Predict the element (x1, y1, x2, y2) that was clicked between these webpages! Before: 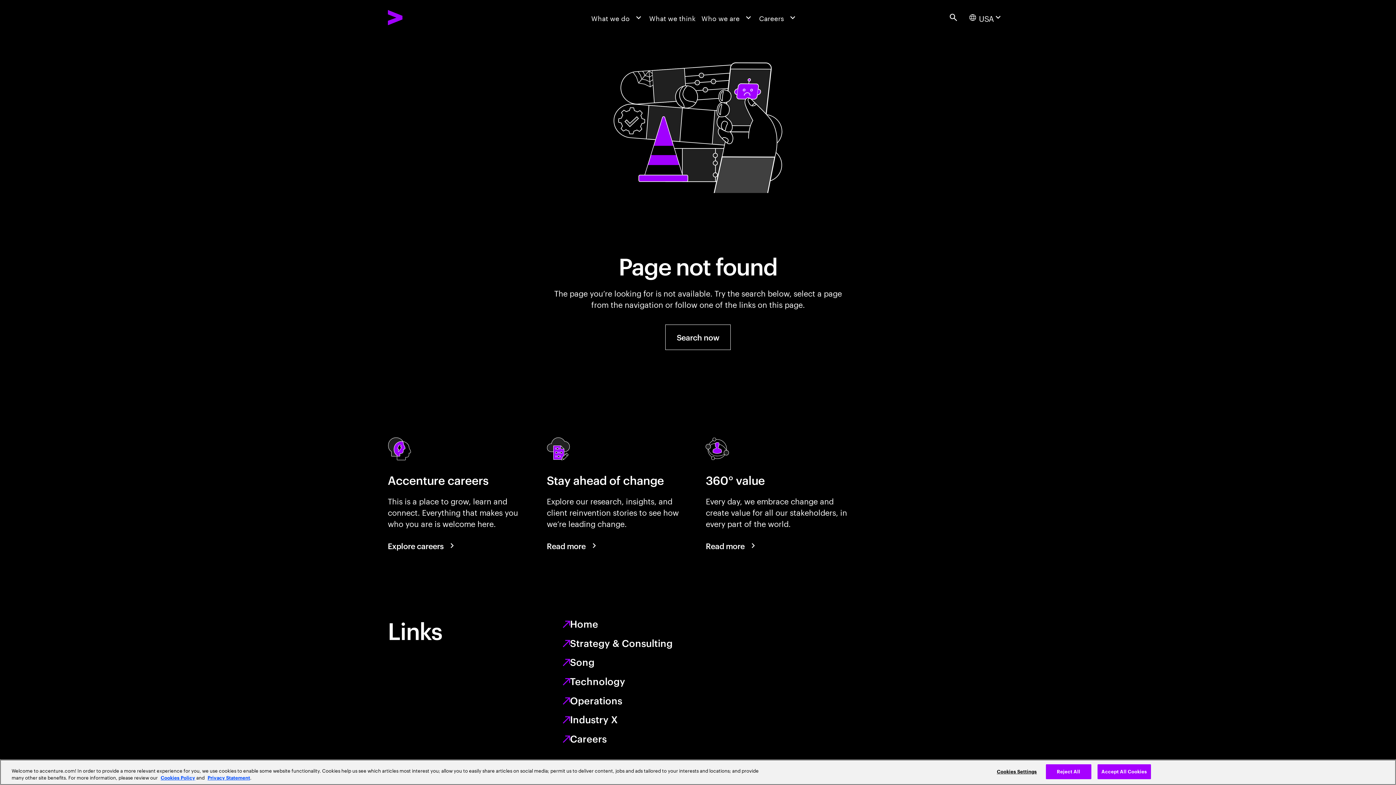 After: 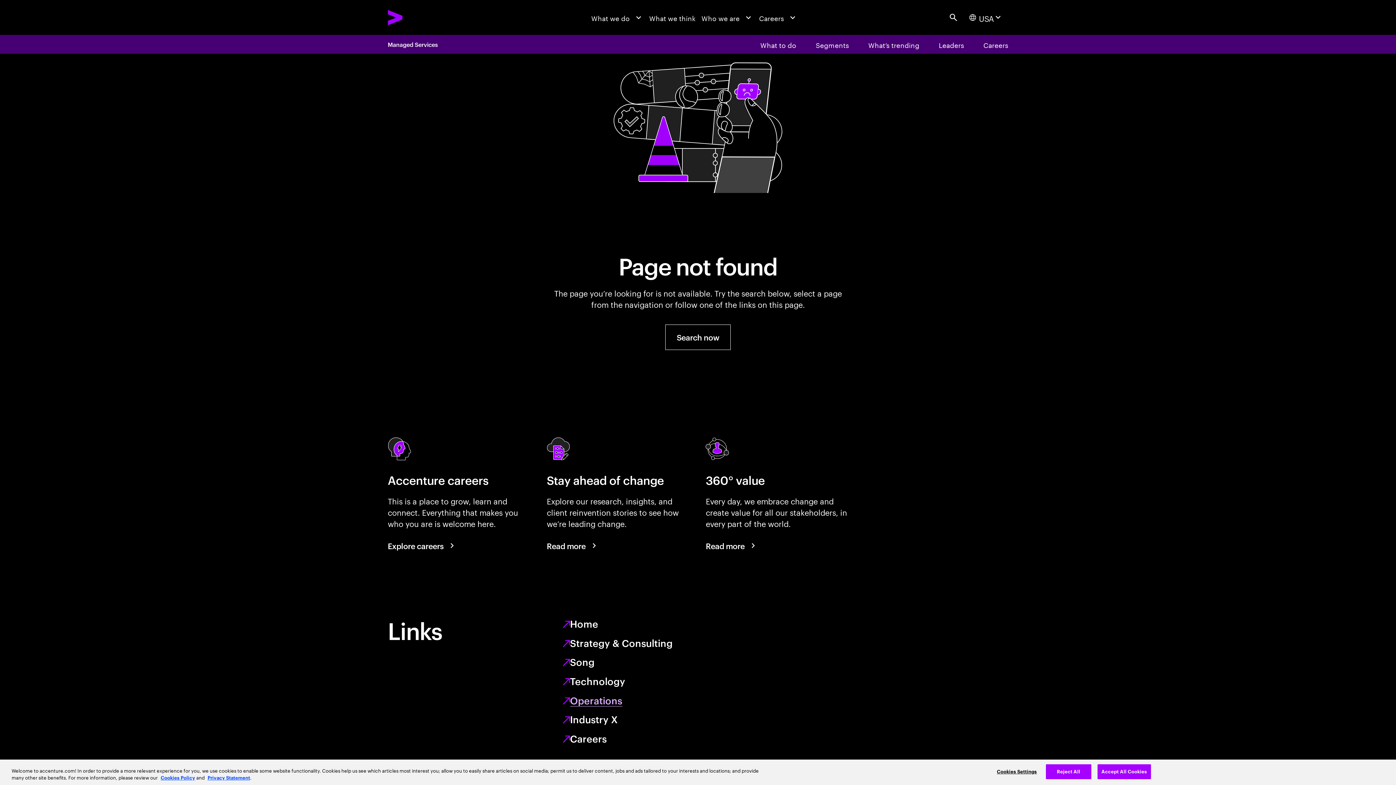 Action: label: Managed services for changing more, faster bbox: (570, 693, 622, 706)